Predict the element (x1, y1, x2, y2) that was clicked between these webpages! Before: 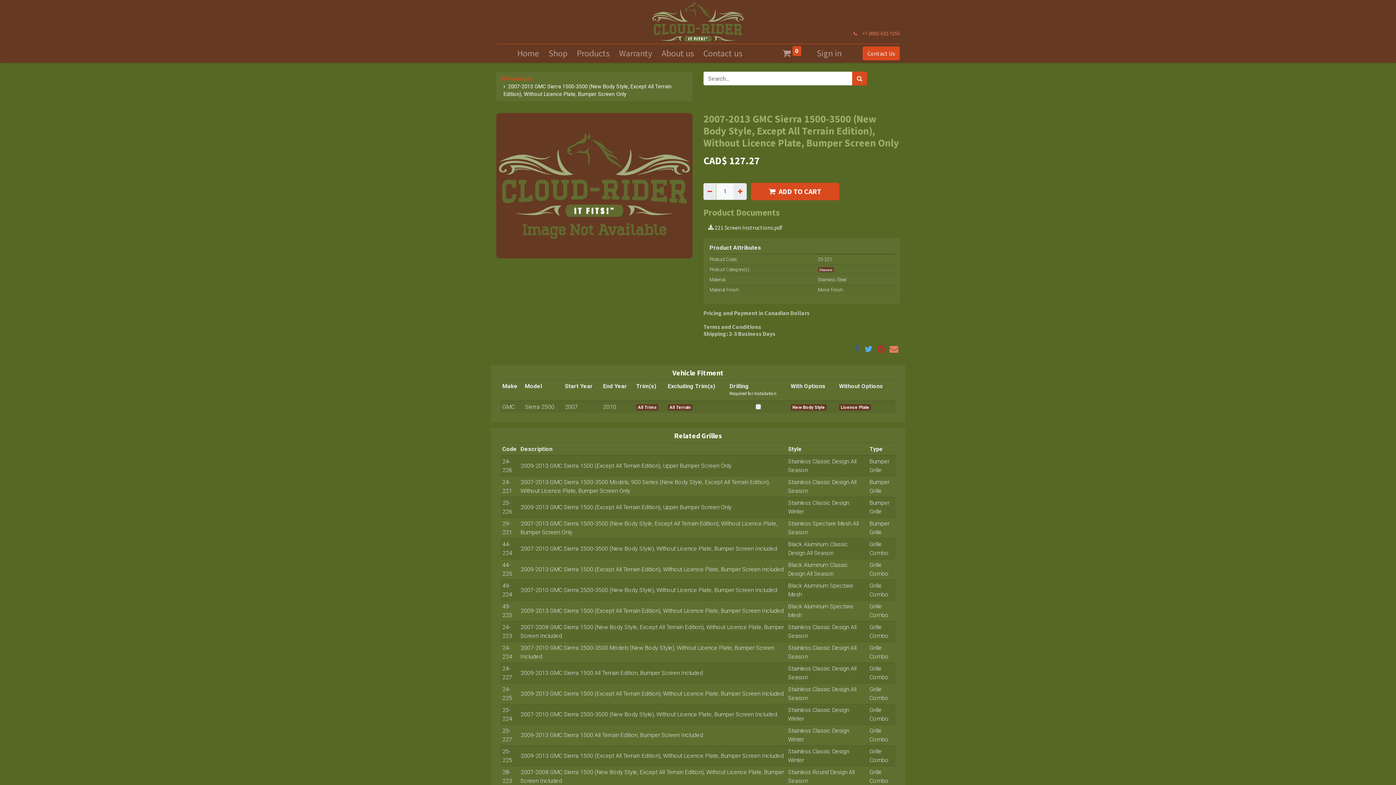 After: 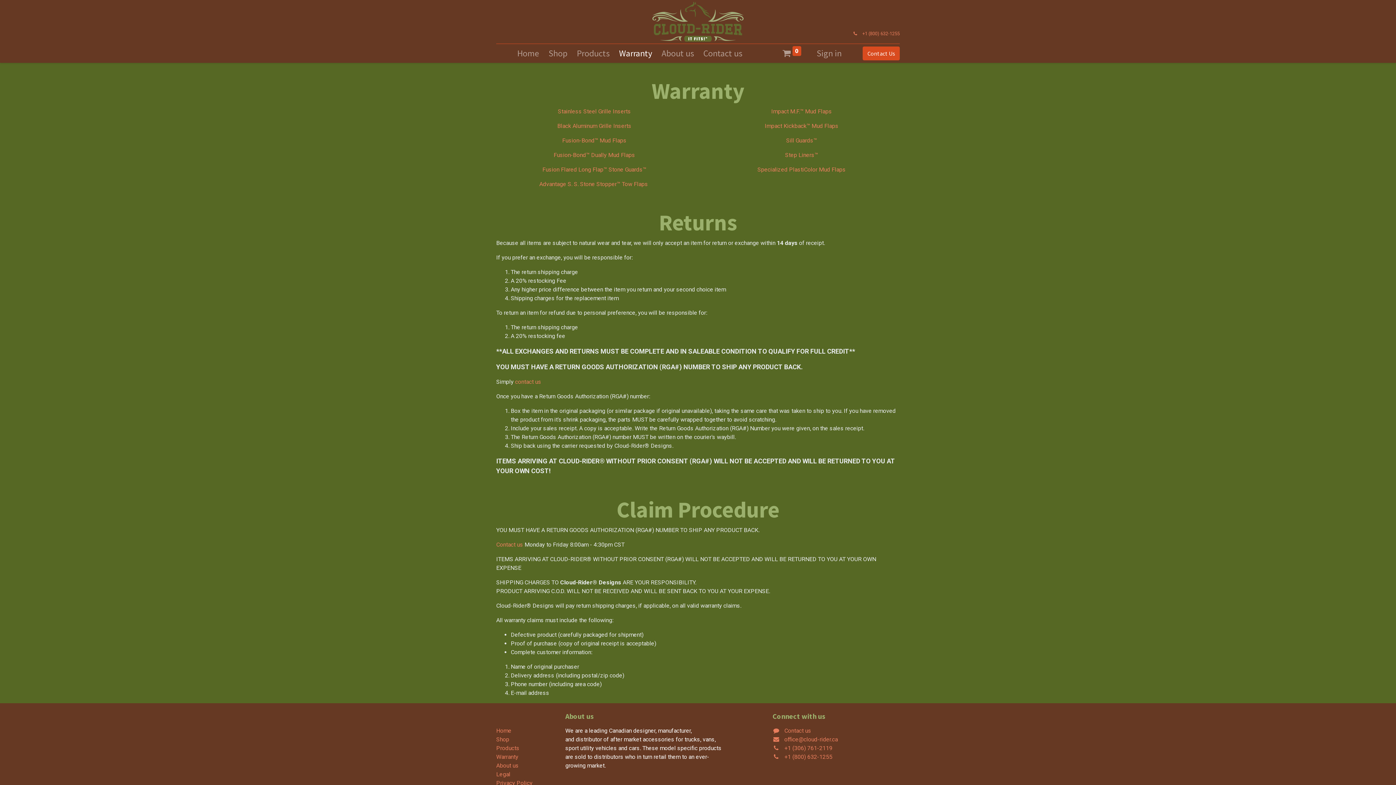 Action: bbox: (616, 44, 655, 62) label: Warranty